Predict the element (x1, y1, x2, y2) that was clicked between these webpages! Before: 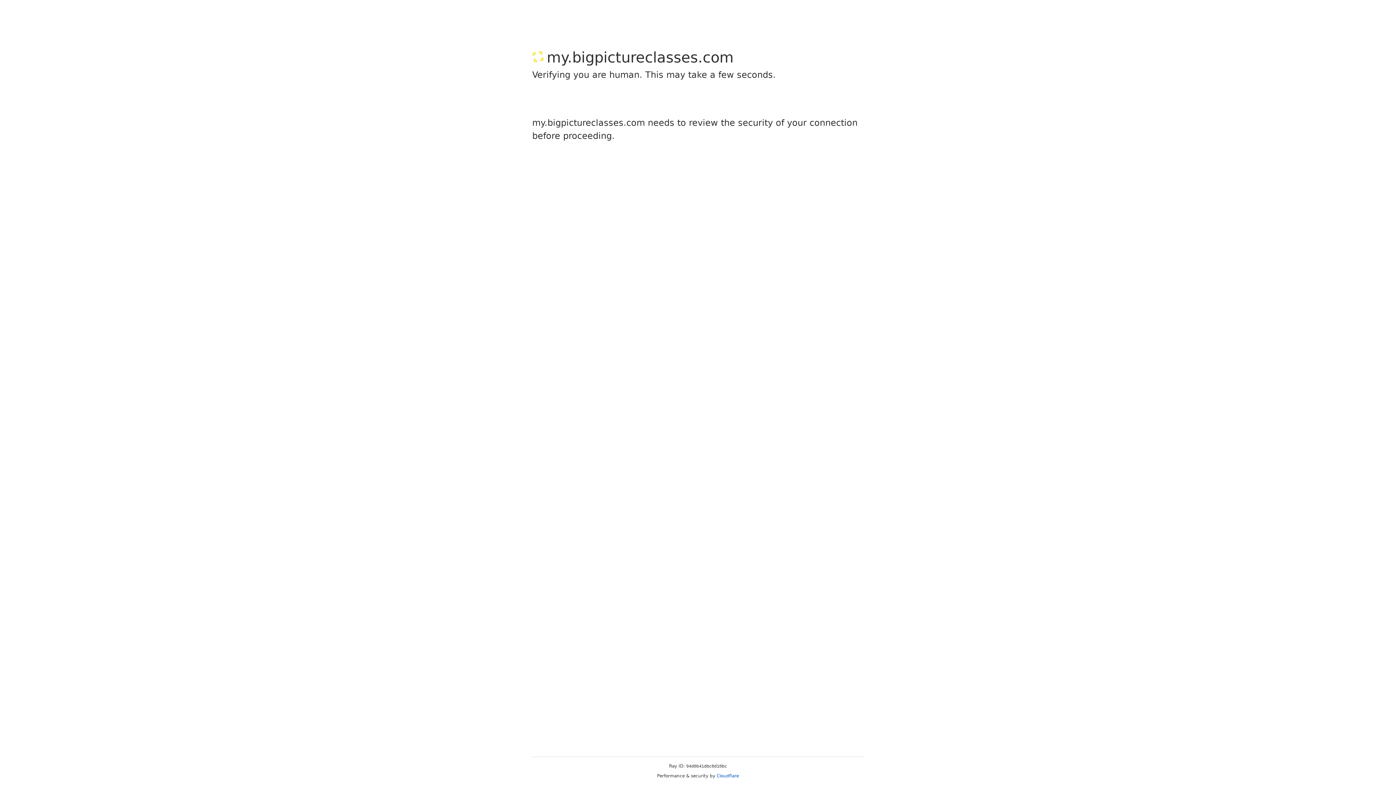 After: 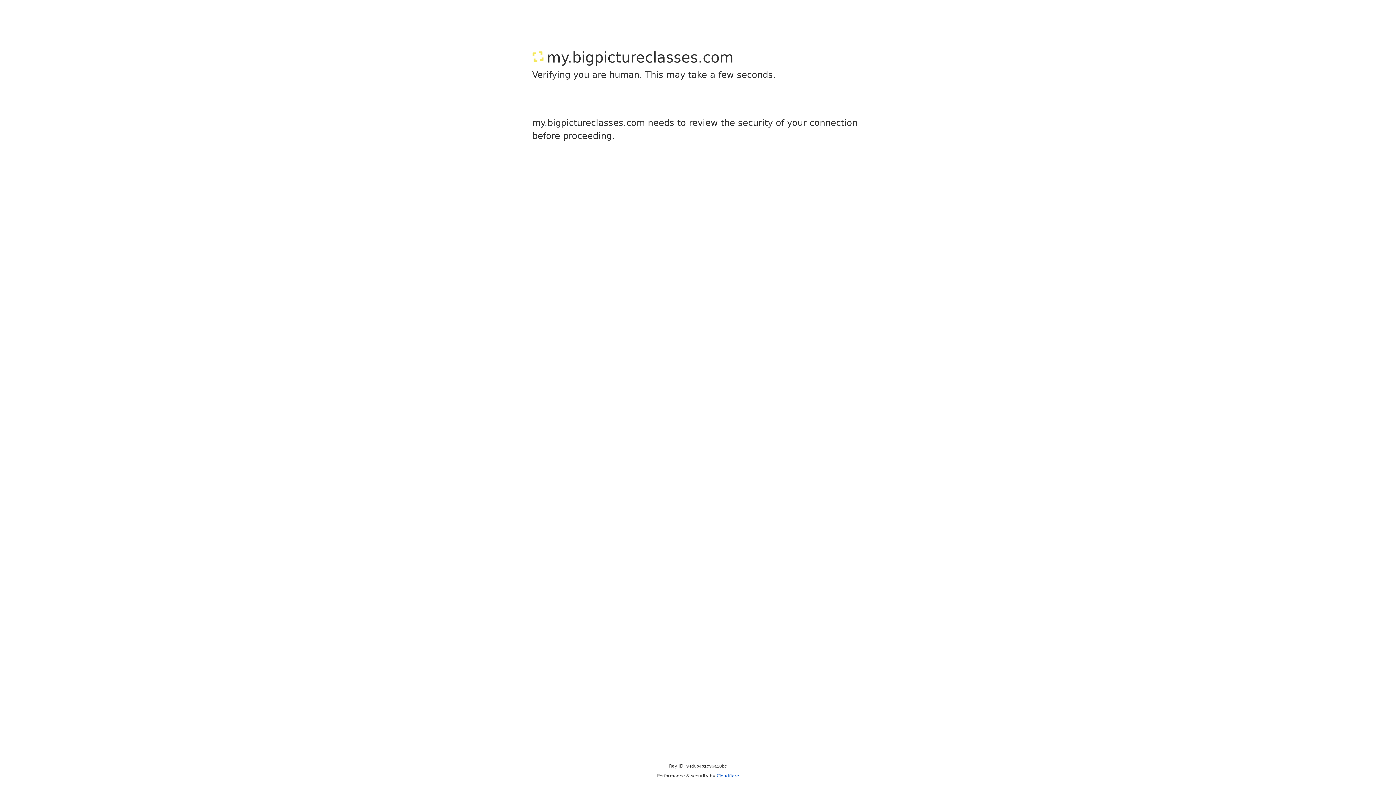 Action: label: Cloudflare bbox: (716, 773, 739, 778)